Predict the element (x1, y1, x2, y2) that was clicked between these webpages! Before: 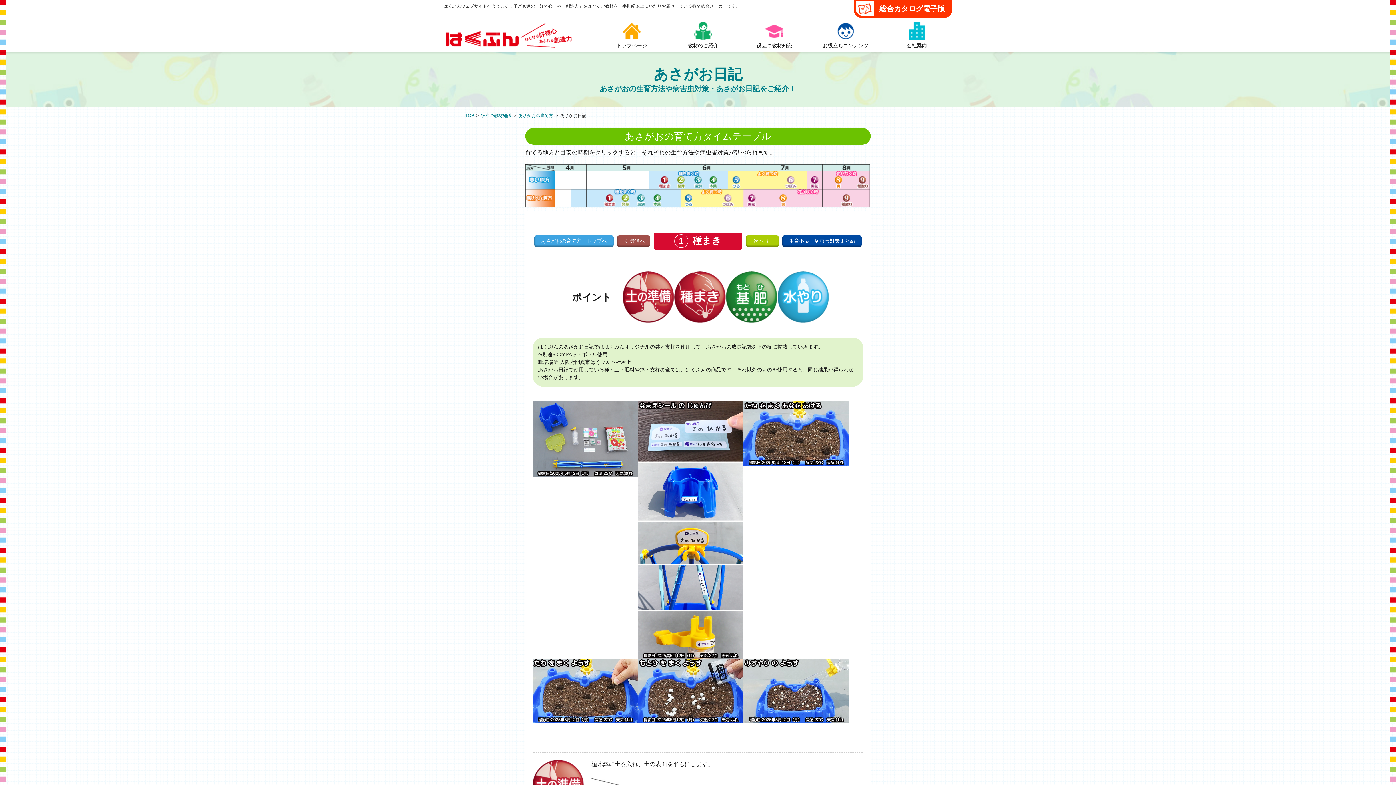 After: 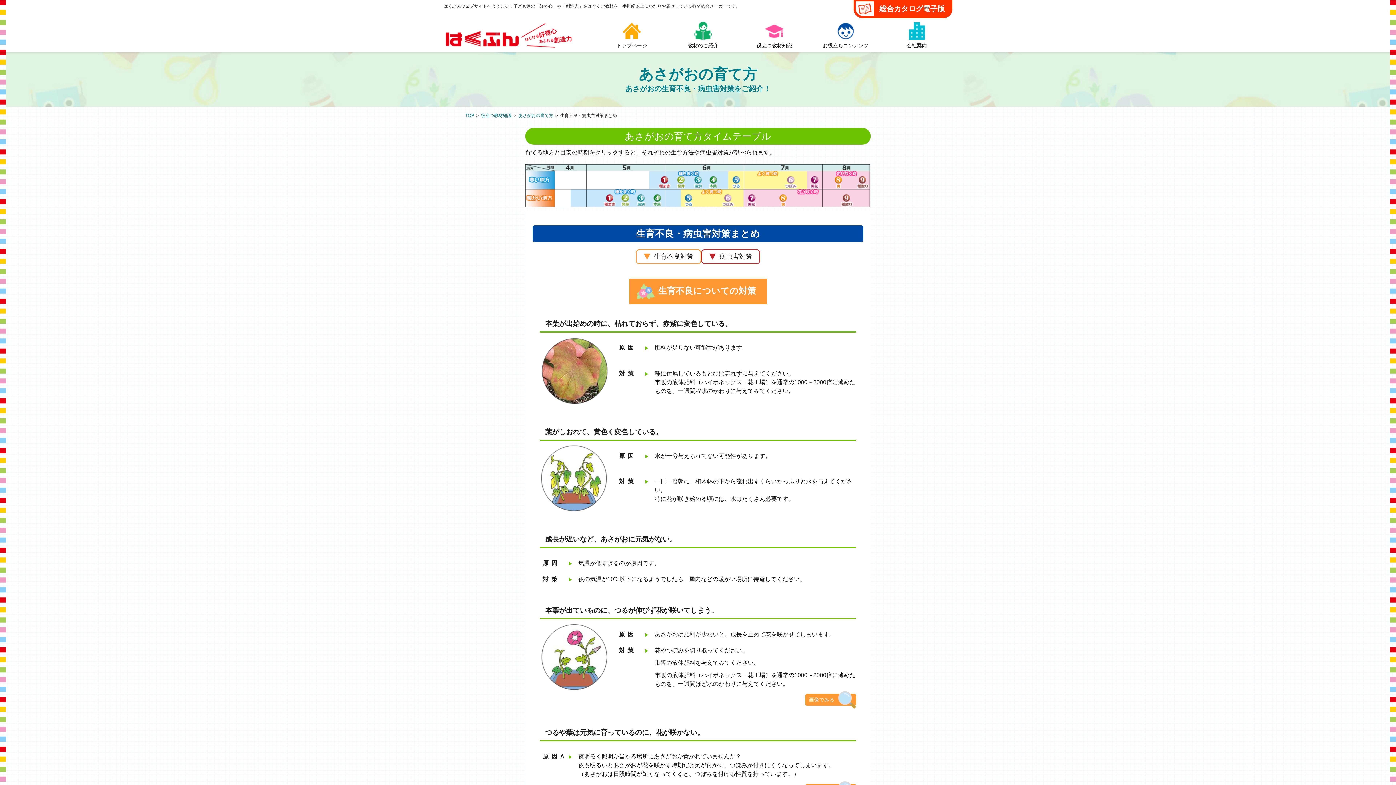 Action: label: 生育不良・病虫害対策まとめ bbox: (782, 235, 861, 246)